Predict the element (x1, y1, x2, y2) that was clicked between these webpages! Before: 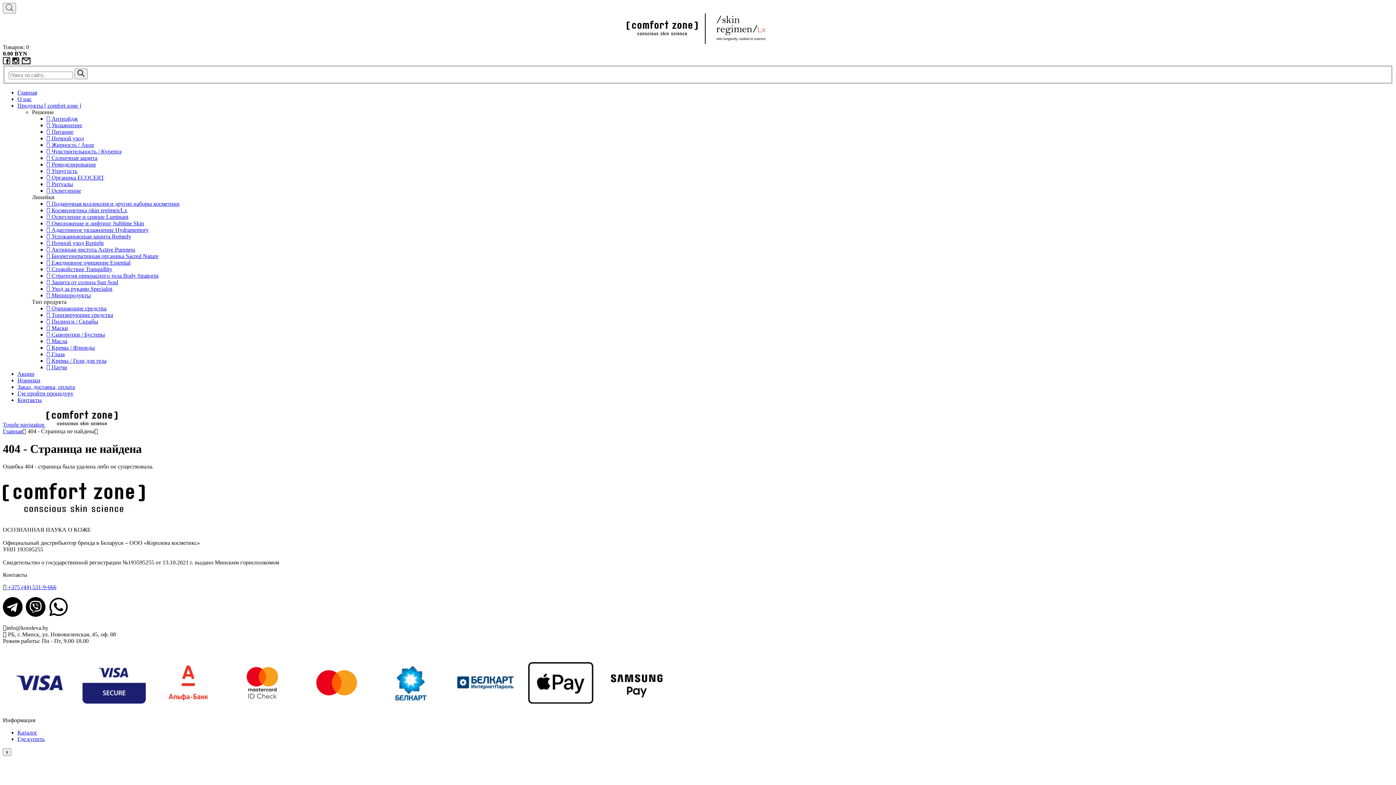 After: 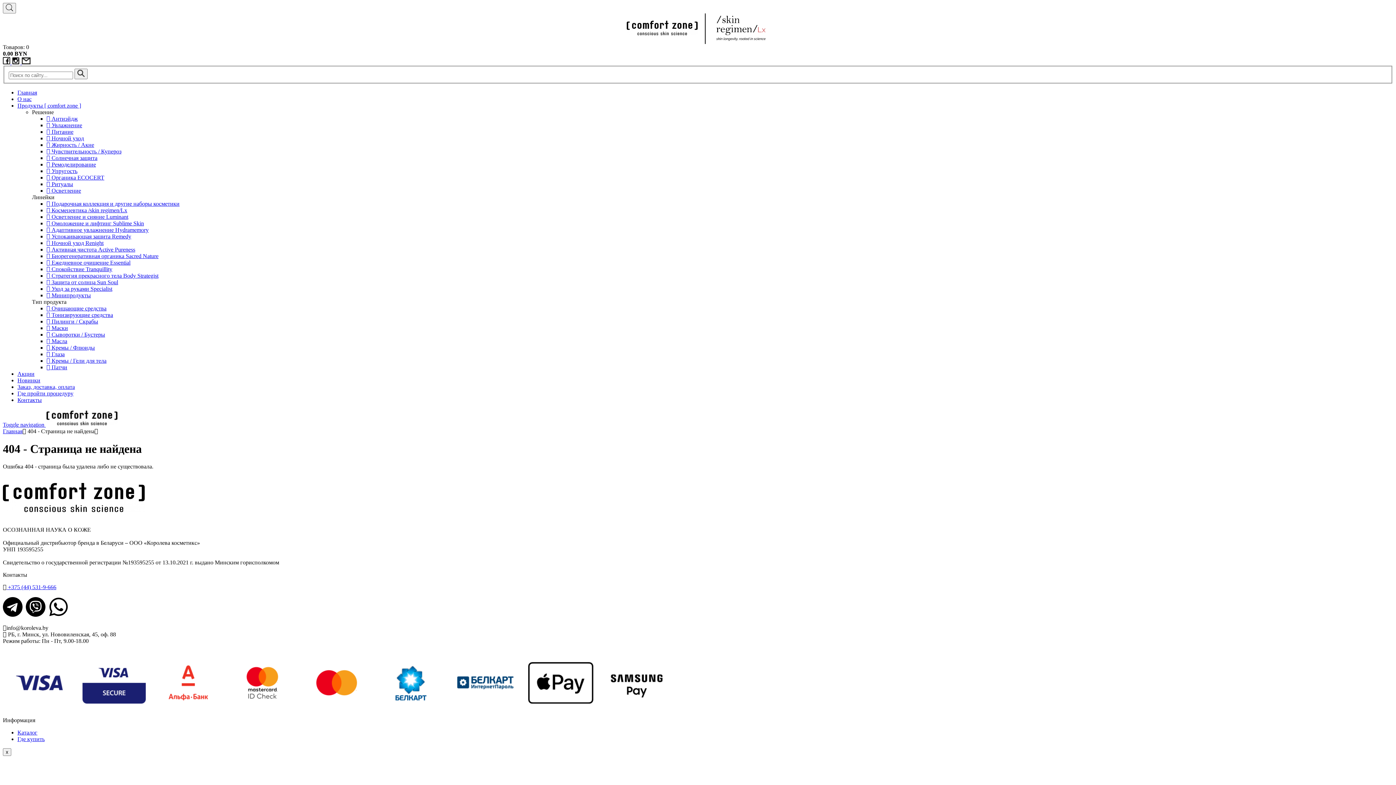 Action: label:   bbox: (6, 584, 8, 590)